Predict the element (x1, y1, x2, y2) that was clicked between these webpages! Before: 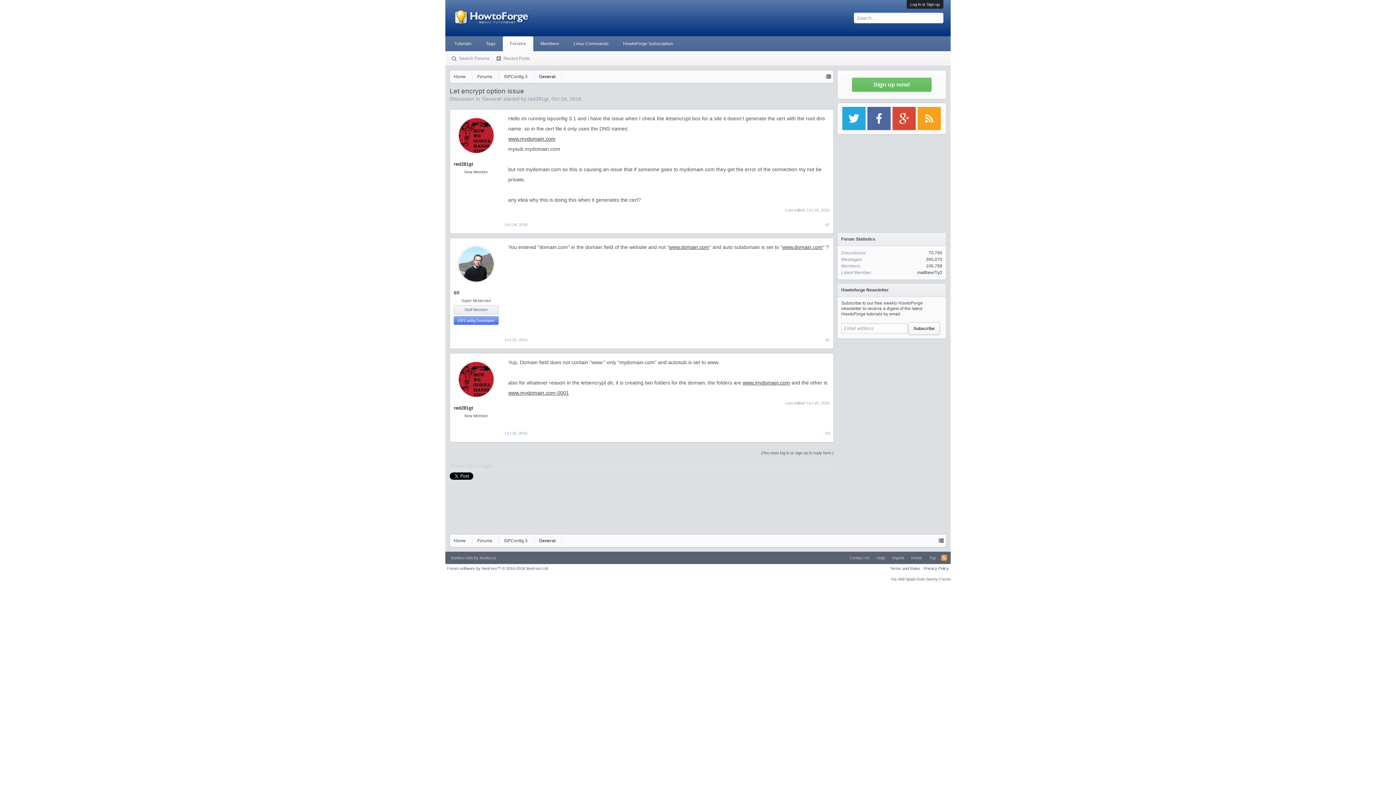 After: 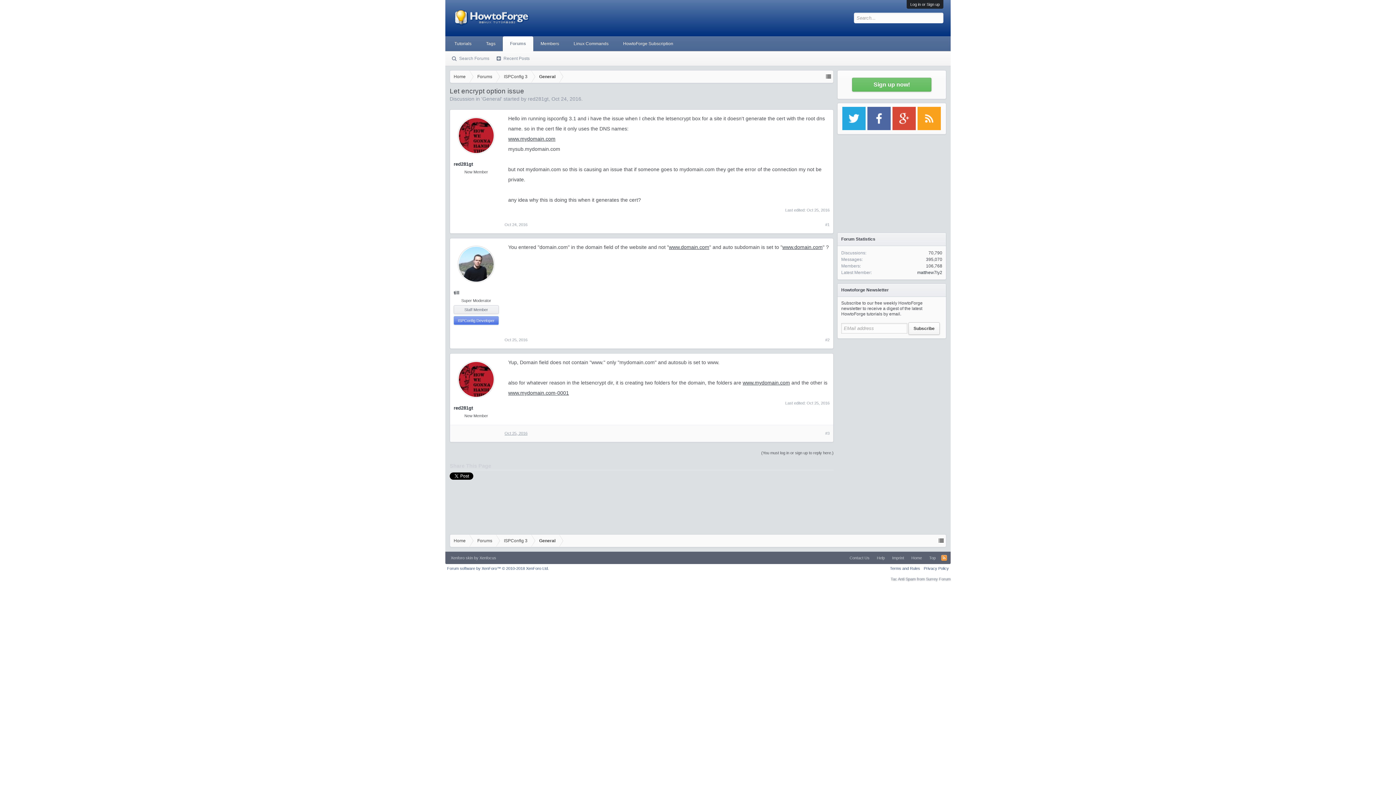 Action: bbox: (504, 431, 527, 435) label: Oct 25, 2016